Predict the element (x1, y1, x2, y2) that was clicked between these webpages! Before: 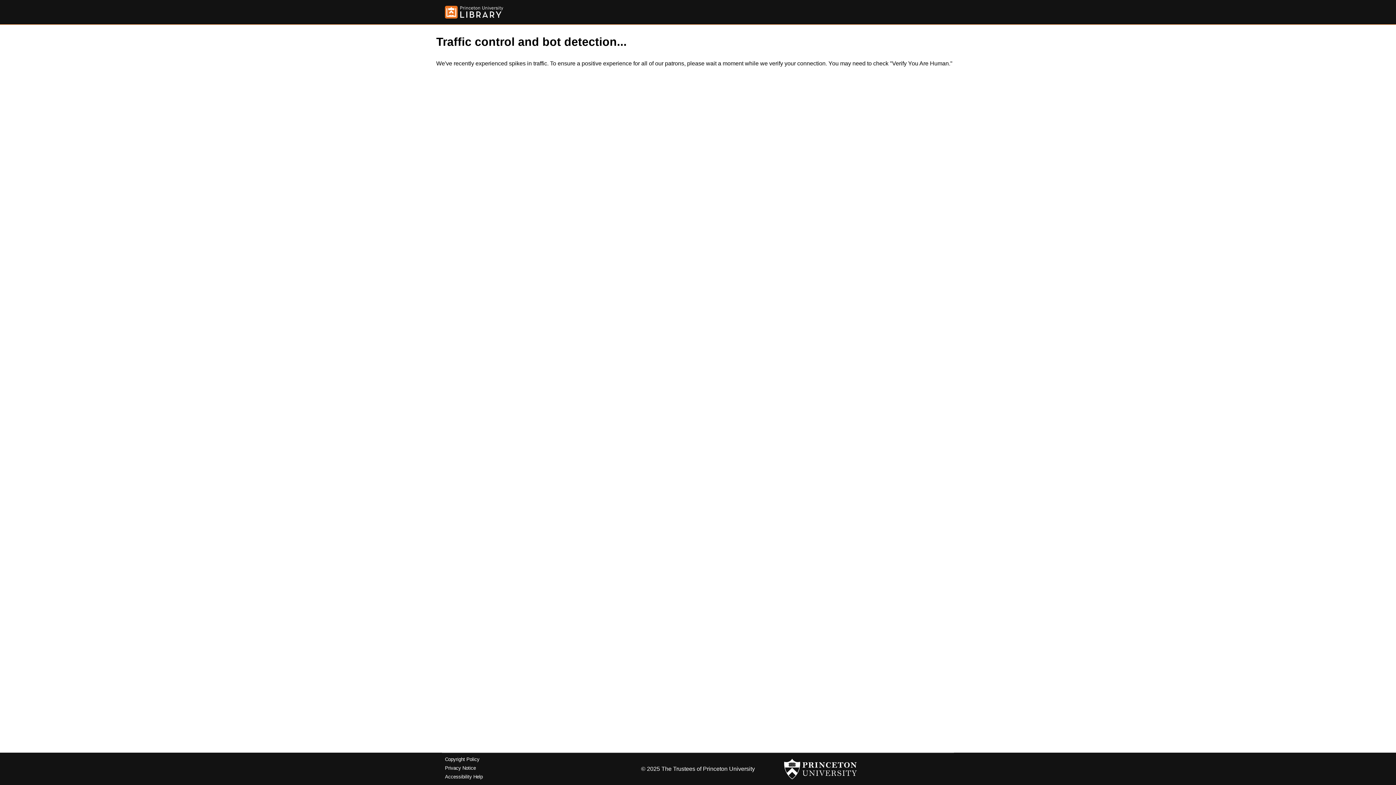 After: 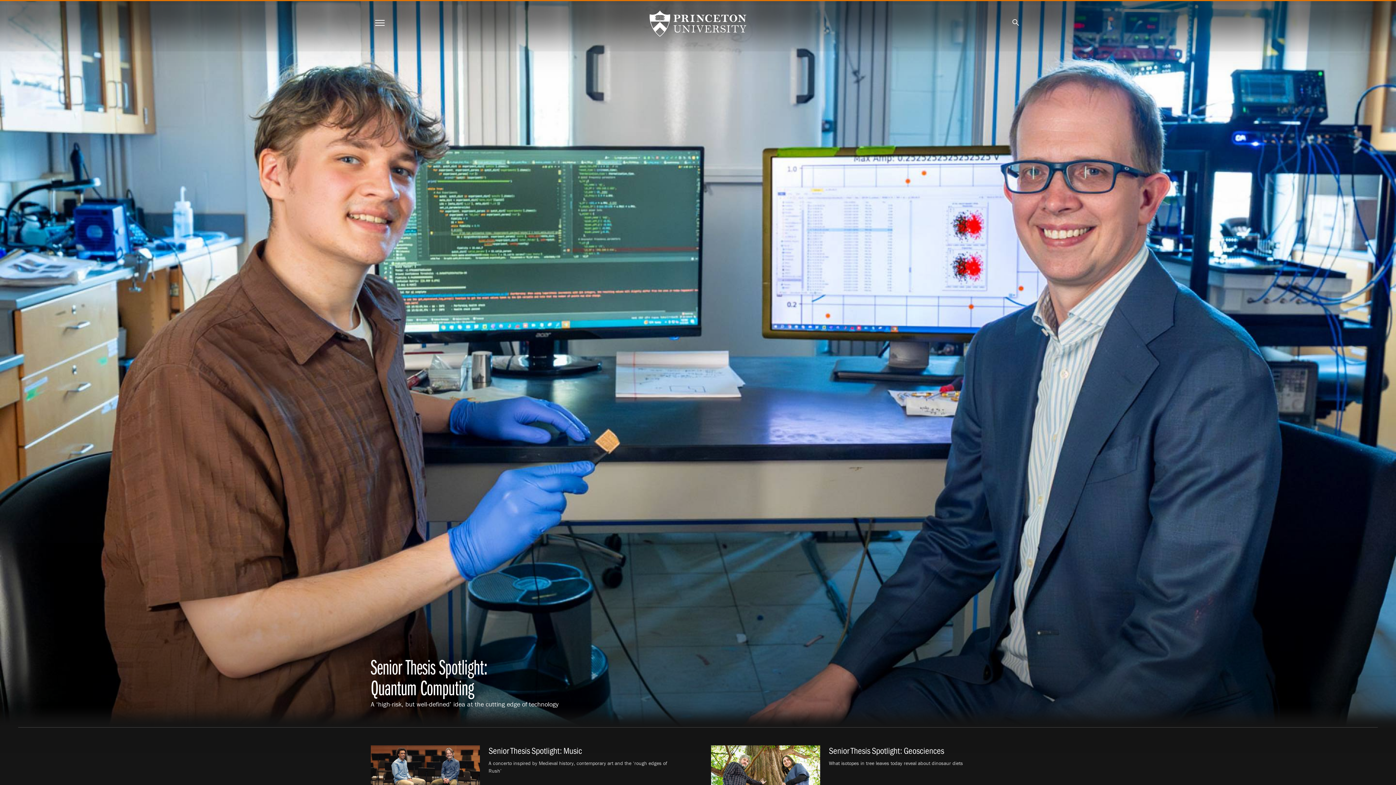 Action: bbox: (784, 756, 857, 782)